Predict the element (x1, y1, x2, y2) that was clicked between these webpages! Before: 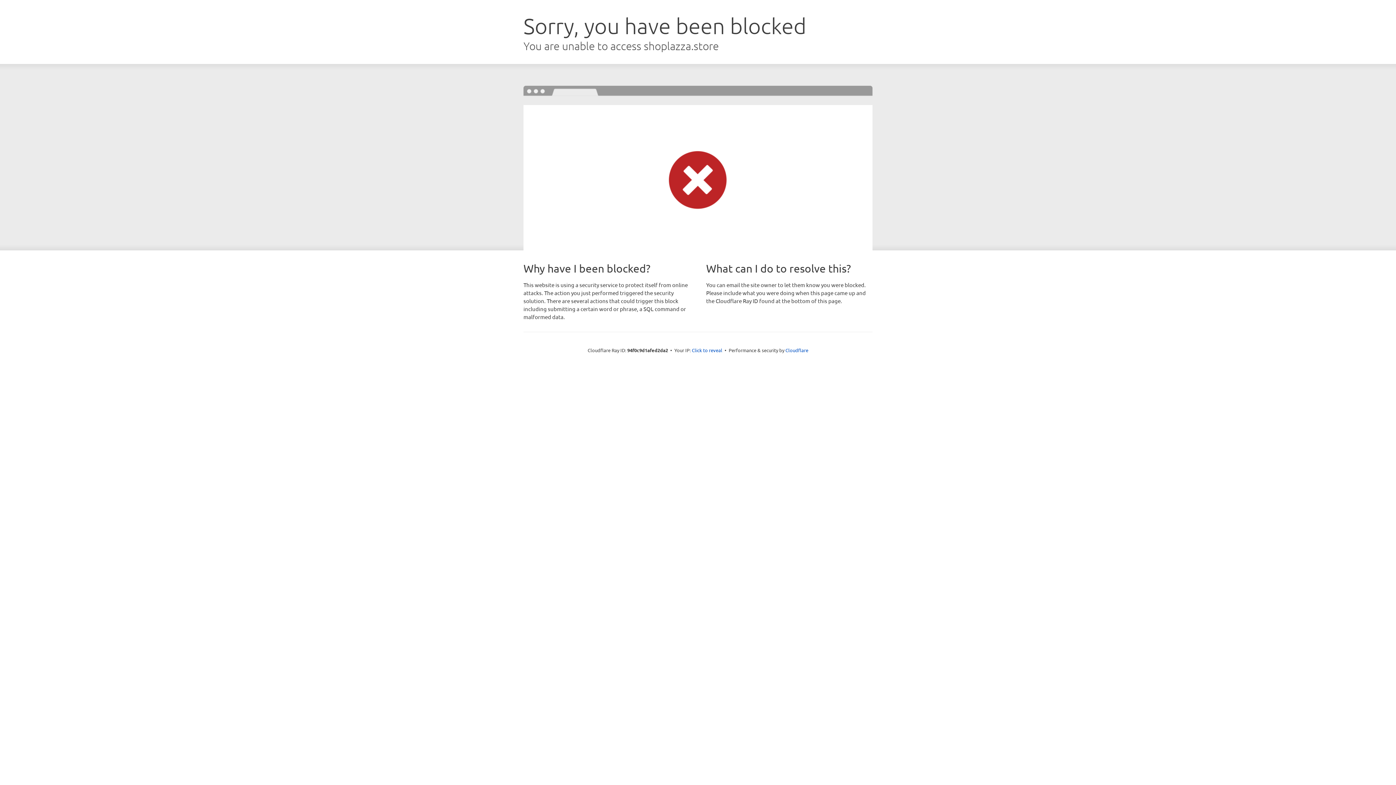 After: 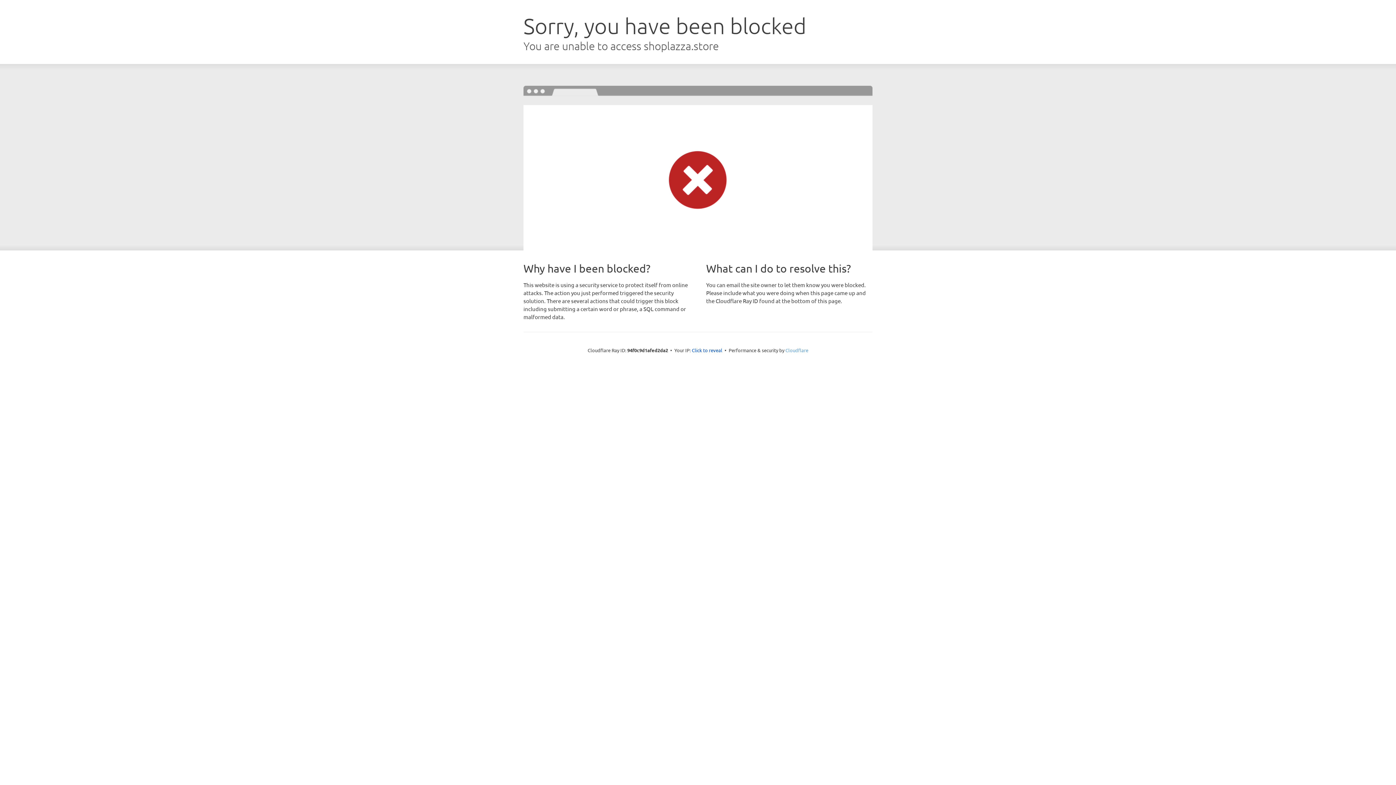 Action: bbox: (785, 347, 808, 353) label: Cloudflare